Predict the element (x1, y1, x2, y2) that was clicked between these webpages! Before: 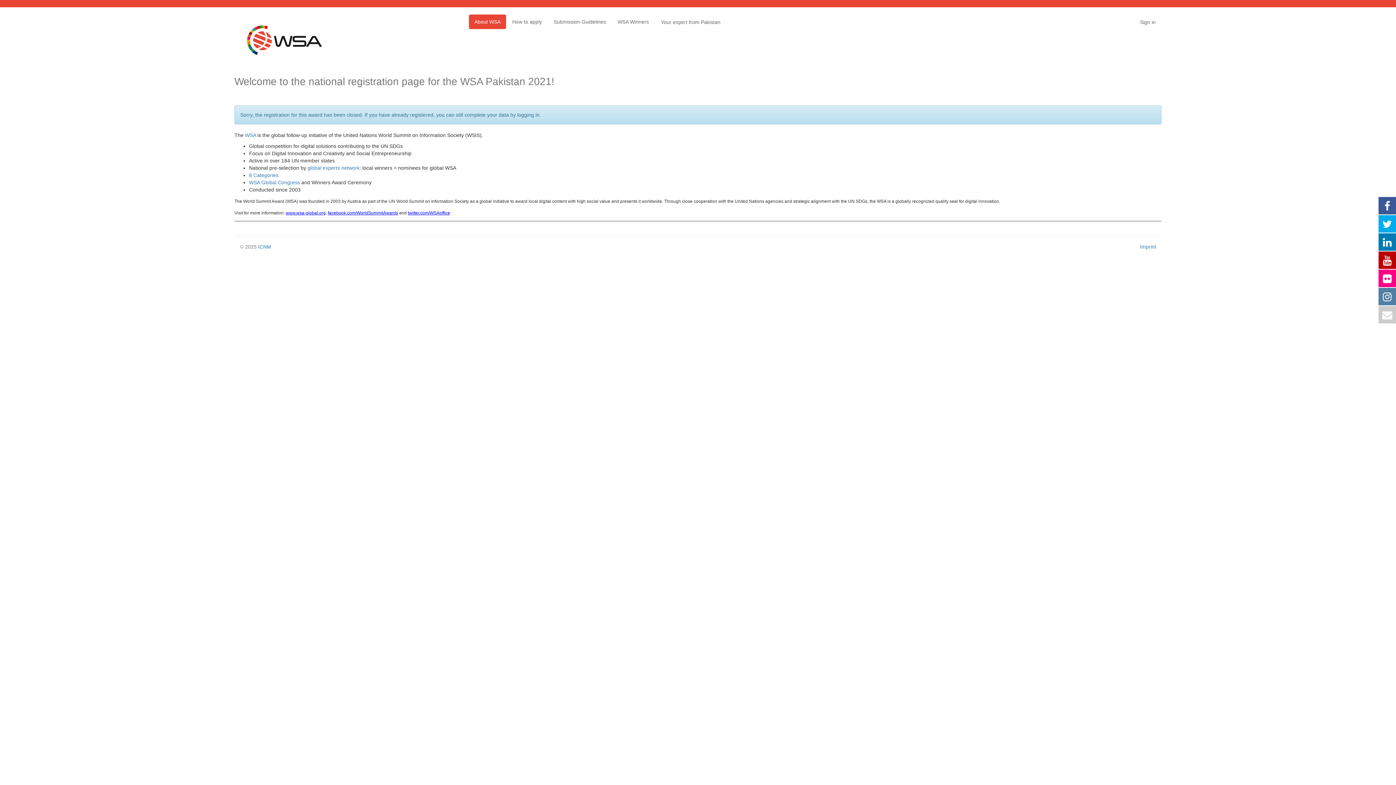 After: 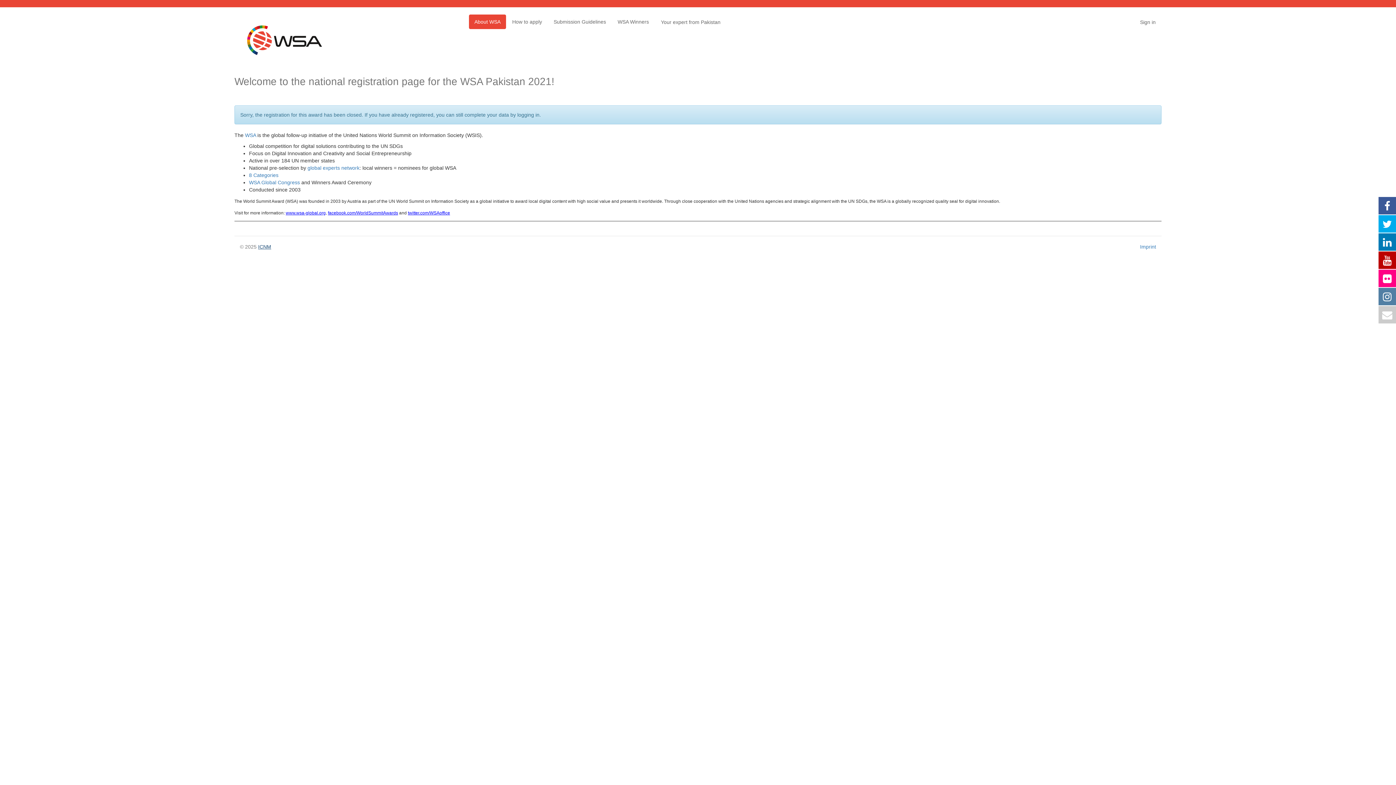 Action: bbox: (258, 243, 271, 249) label: ICNM